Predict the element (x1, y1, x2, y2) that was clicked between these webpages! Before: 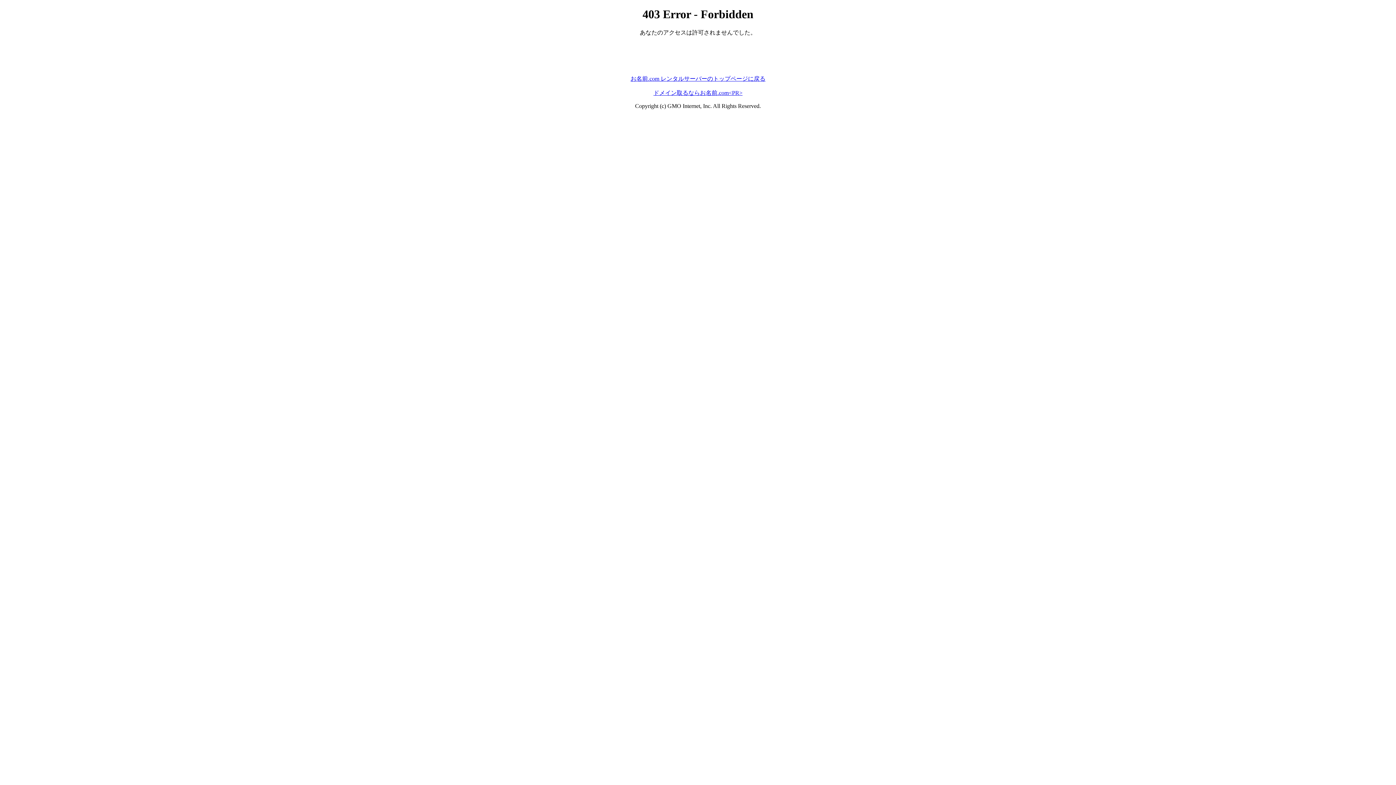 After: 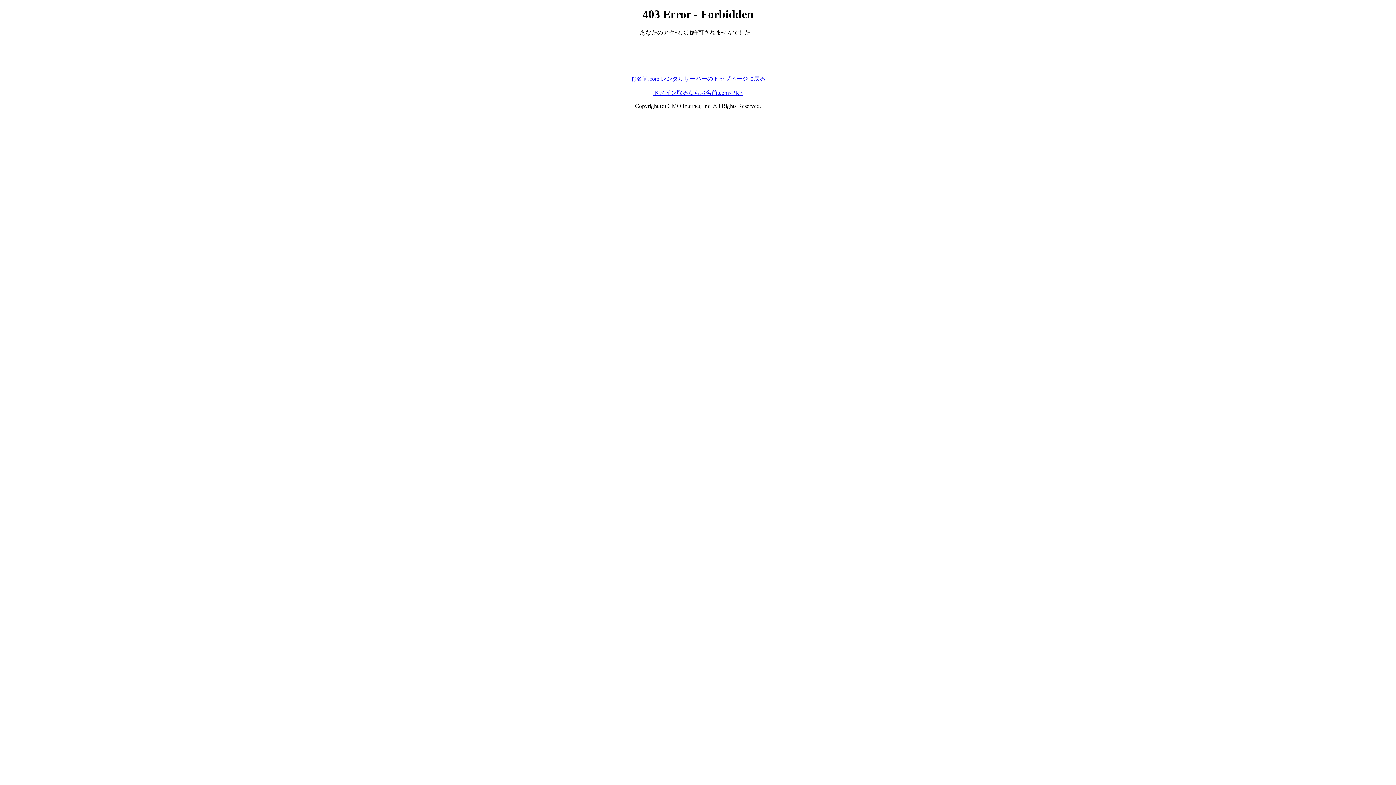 Action: label: ドメイン取るならお名前.com<PR> bbox: (653, 89, 742, 95)